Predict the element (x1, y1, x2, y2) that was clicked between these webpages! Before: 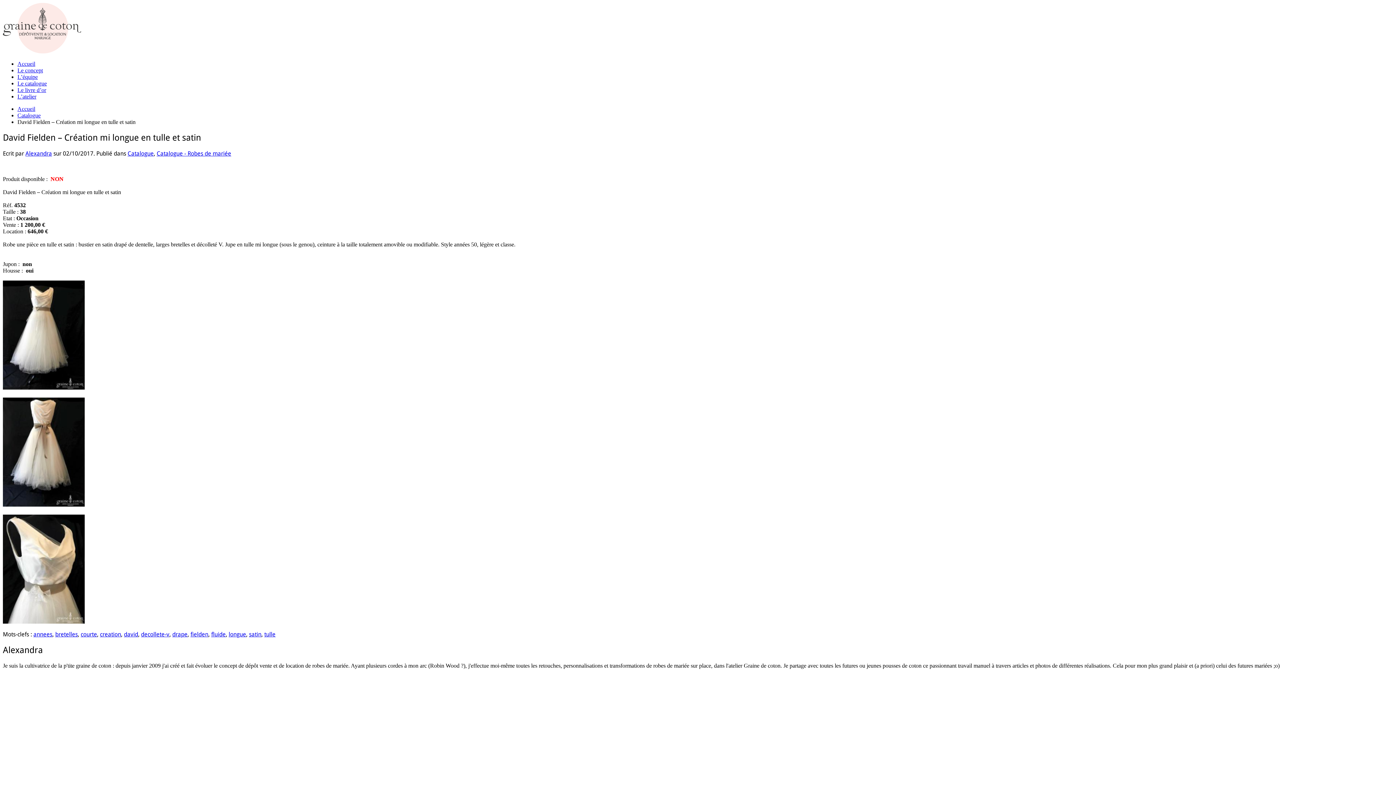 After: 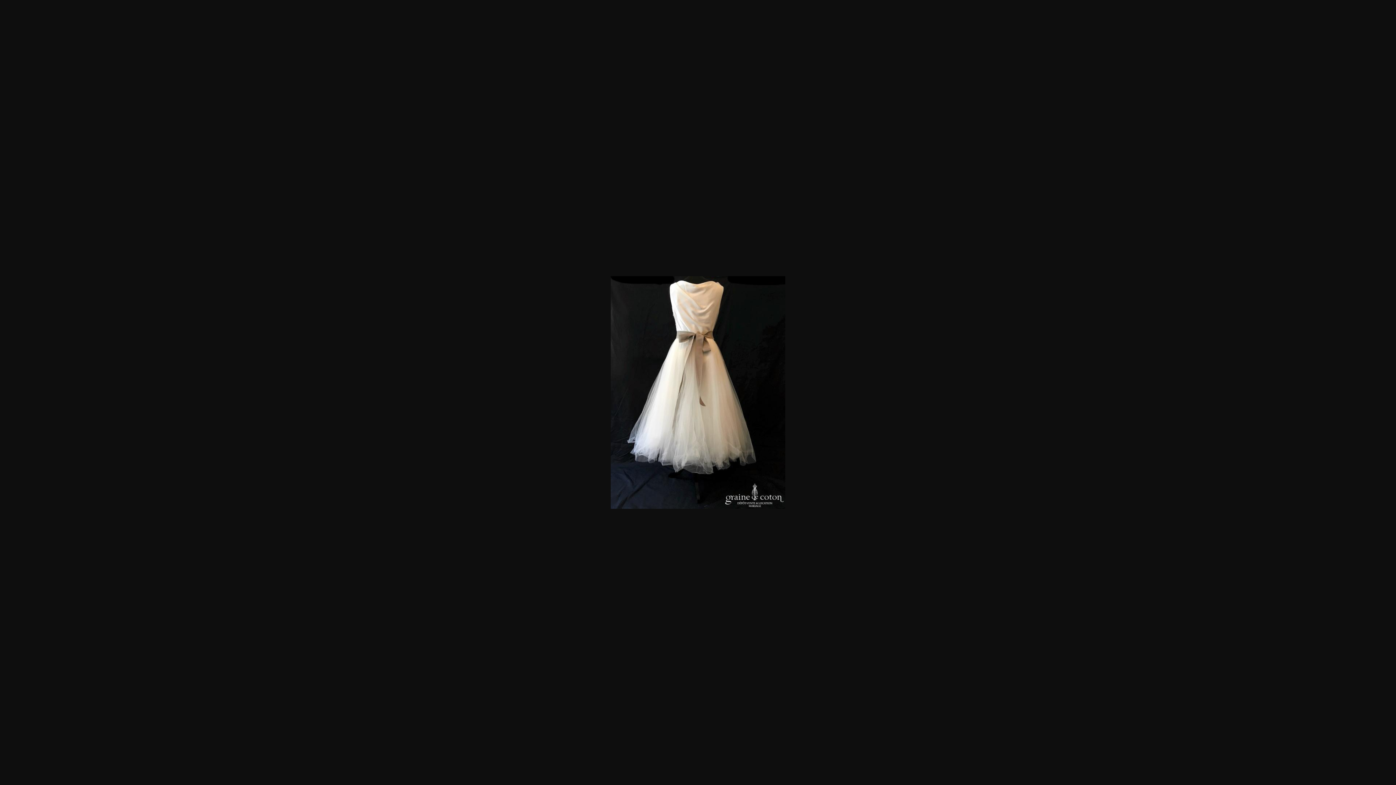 Action: bbox: (2, 501, 84, 508)